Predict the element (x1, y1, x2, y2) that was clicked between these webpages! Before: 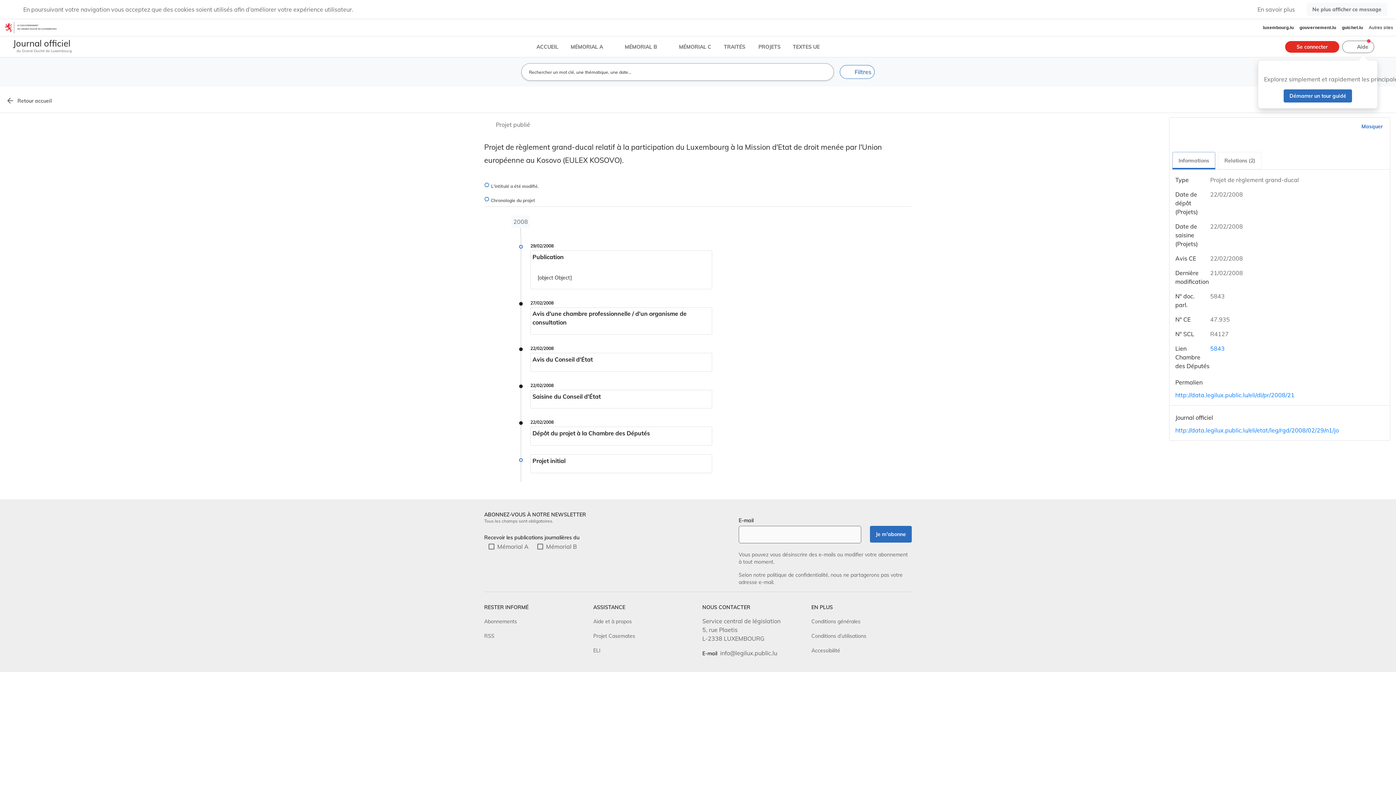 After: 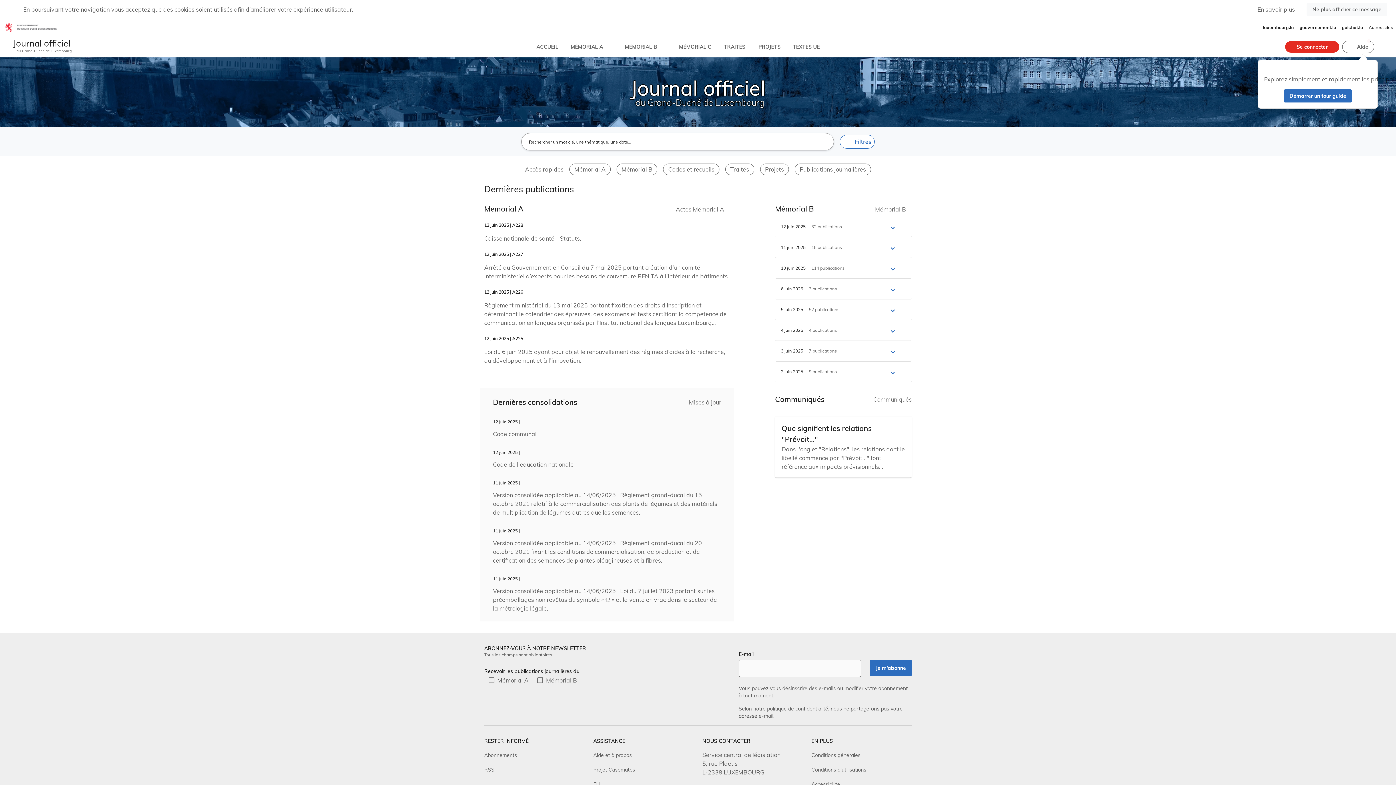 Action: bbox: (8, 36, 74, 57) label: Journal officiel
du Grand-Duché de Luxembourg